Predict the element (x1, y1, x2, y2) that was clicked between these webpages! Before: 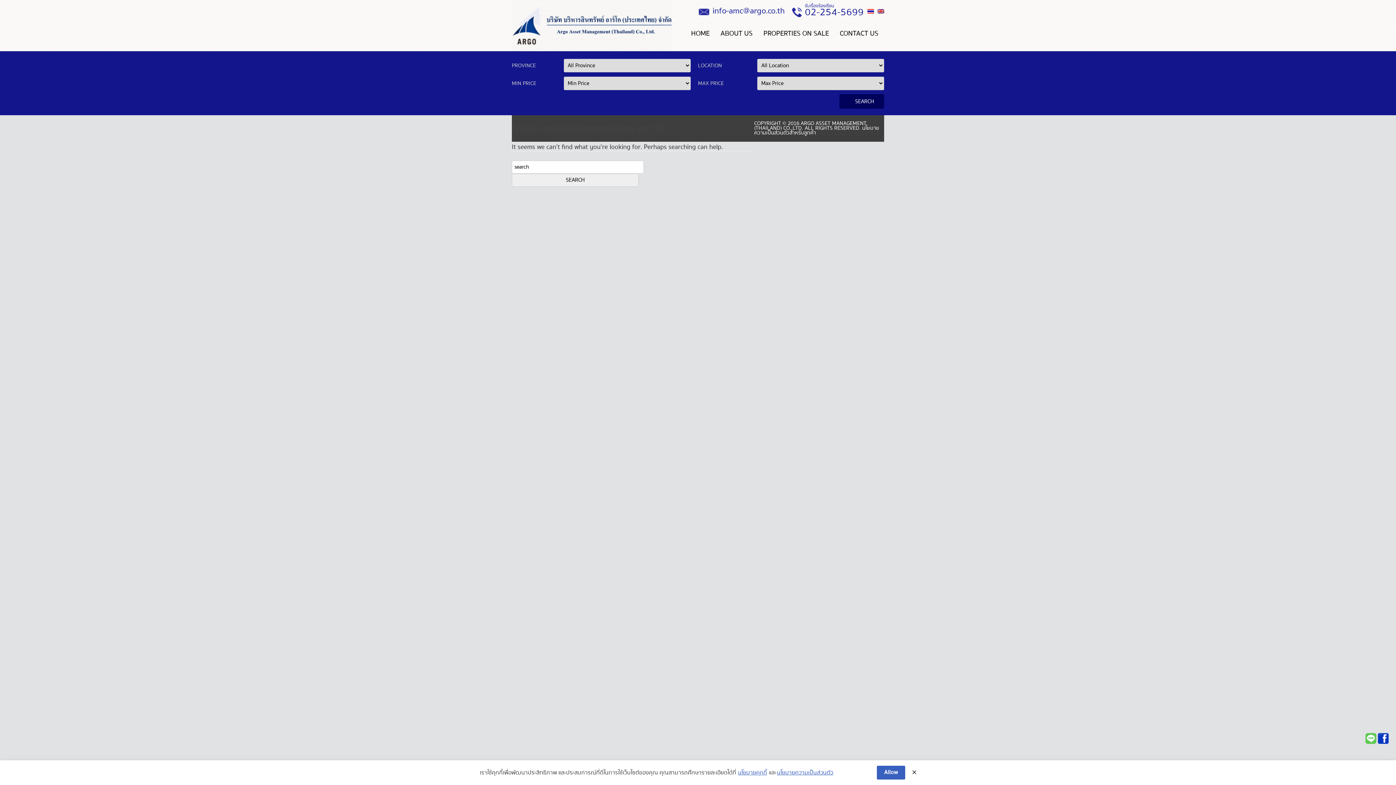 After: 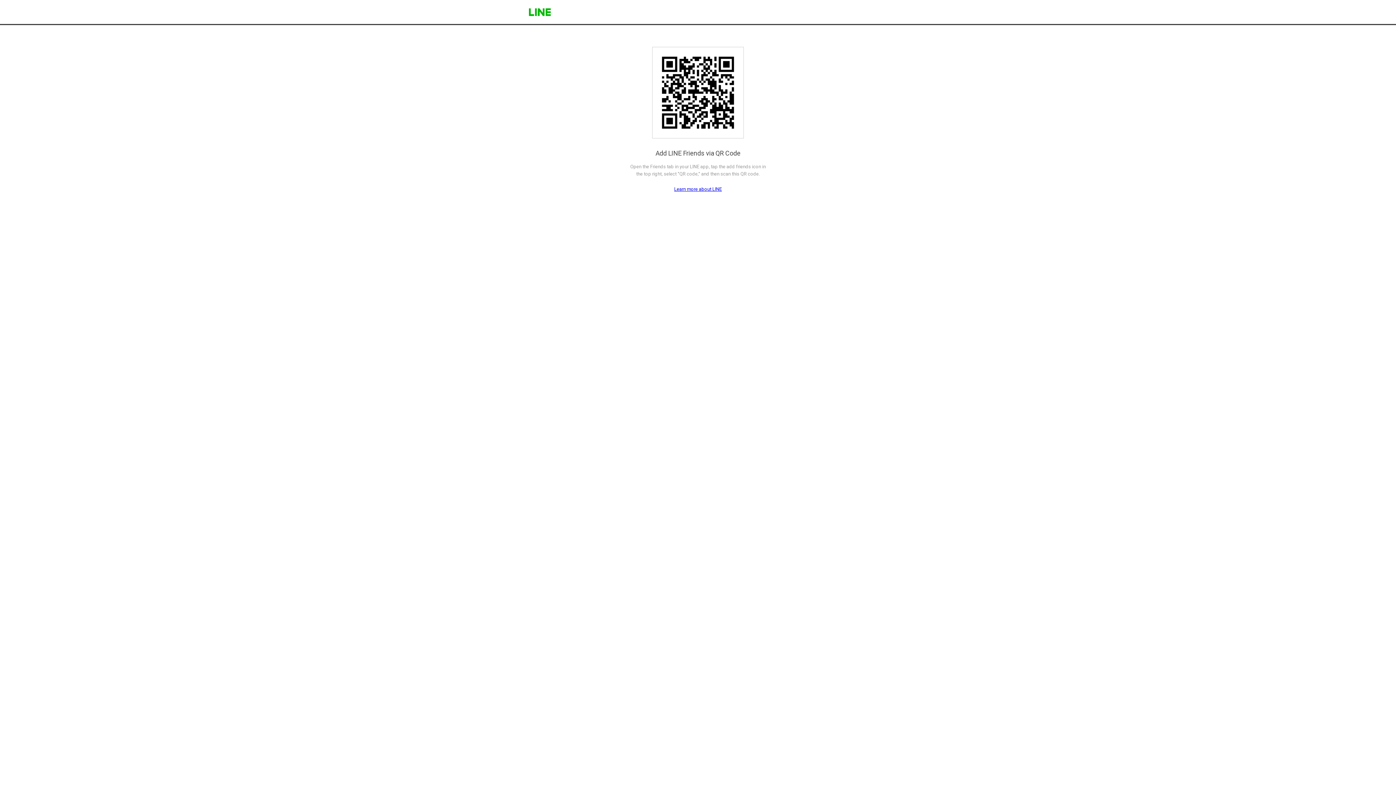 Action: bbox: (1365, 738, 1376, 746)